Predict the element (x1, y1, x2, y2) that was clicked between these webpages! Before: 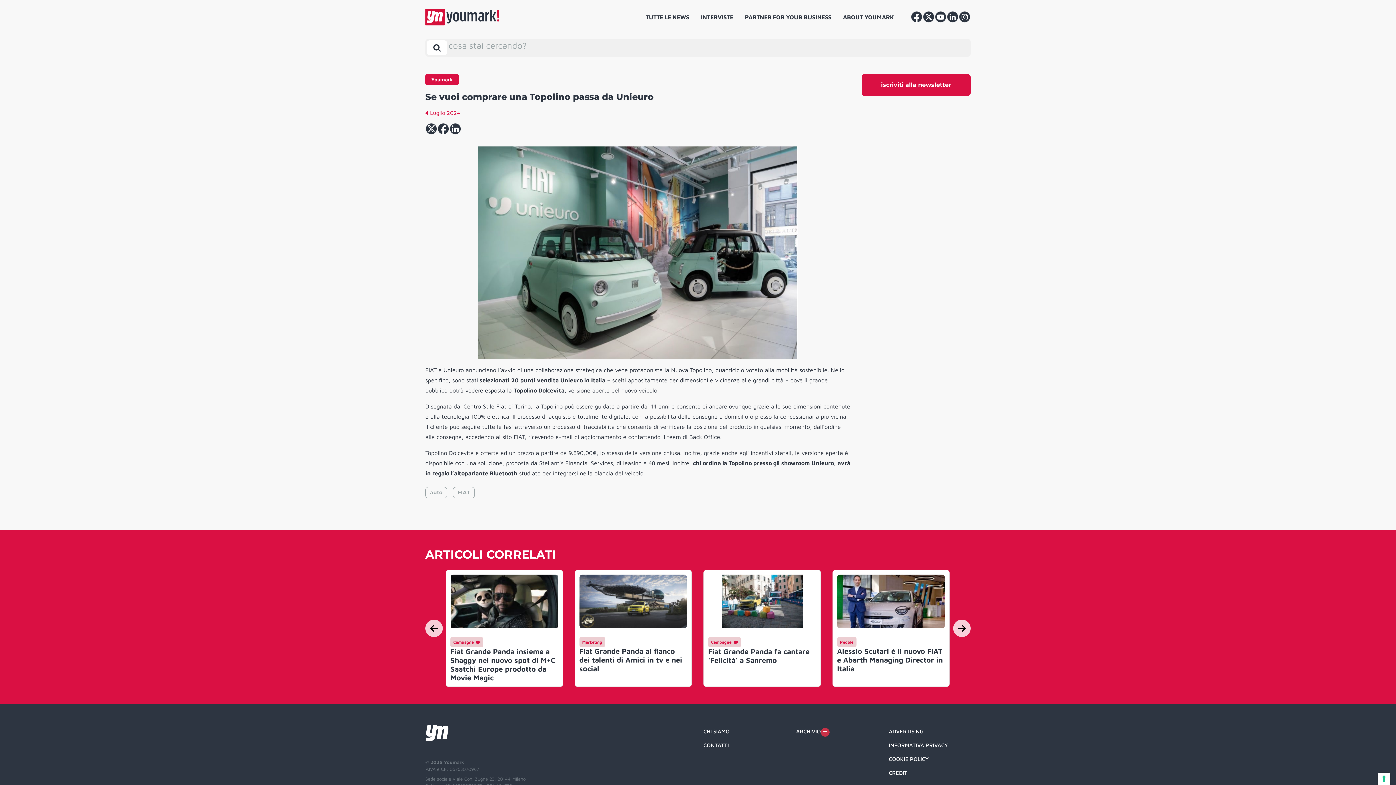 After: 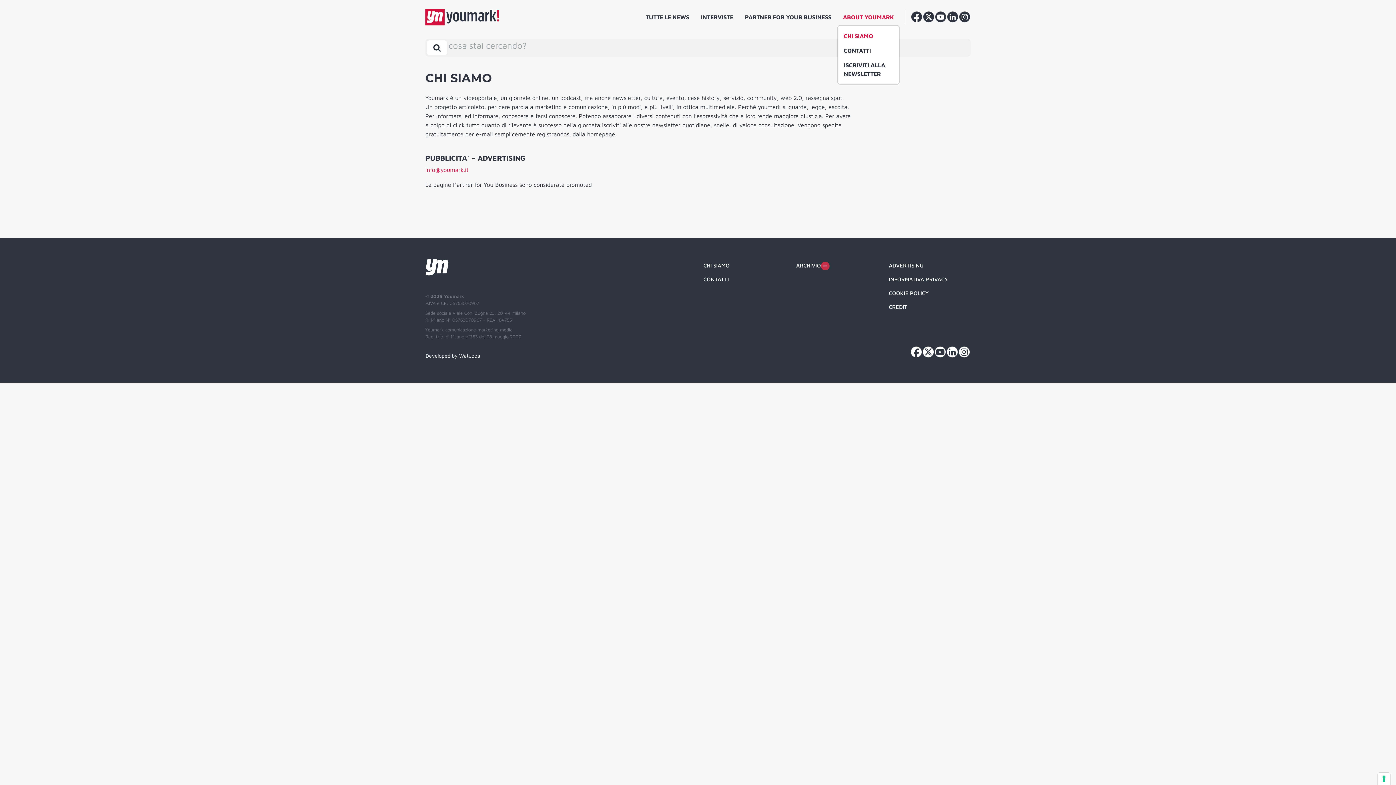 Action: label: CHI SIAMO bbox: (697, 725, 785, 739)